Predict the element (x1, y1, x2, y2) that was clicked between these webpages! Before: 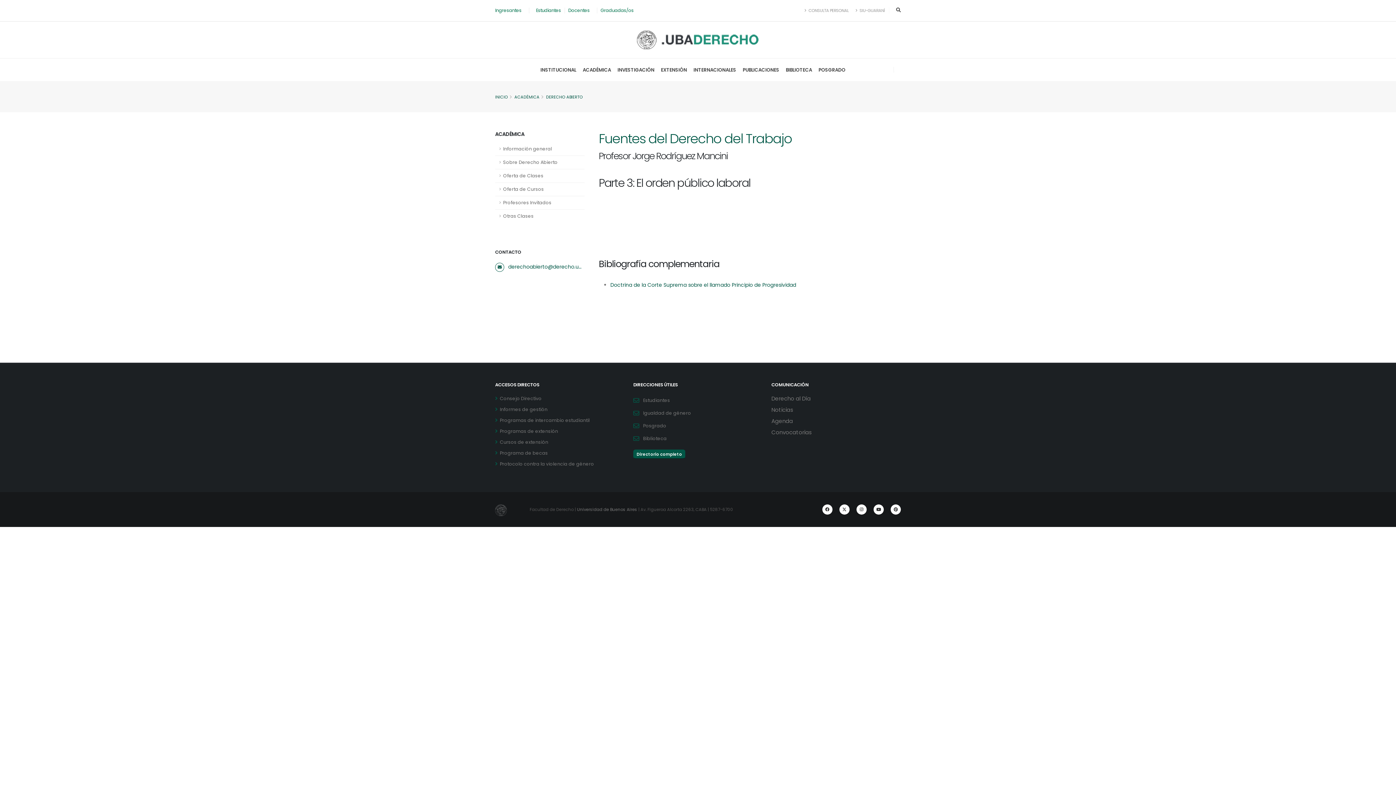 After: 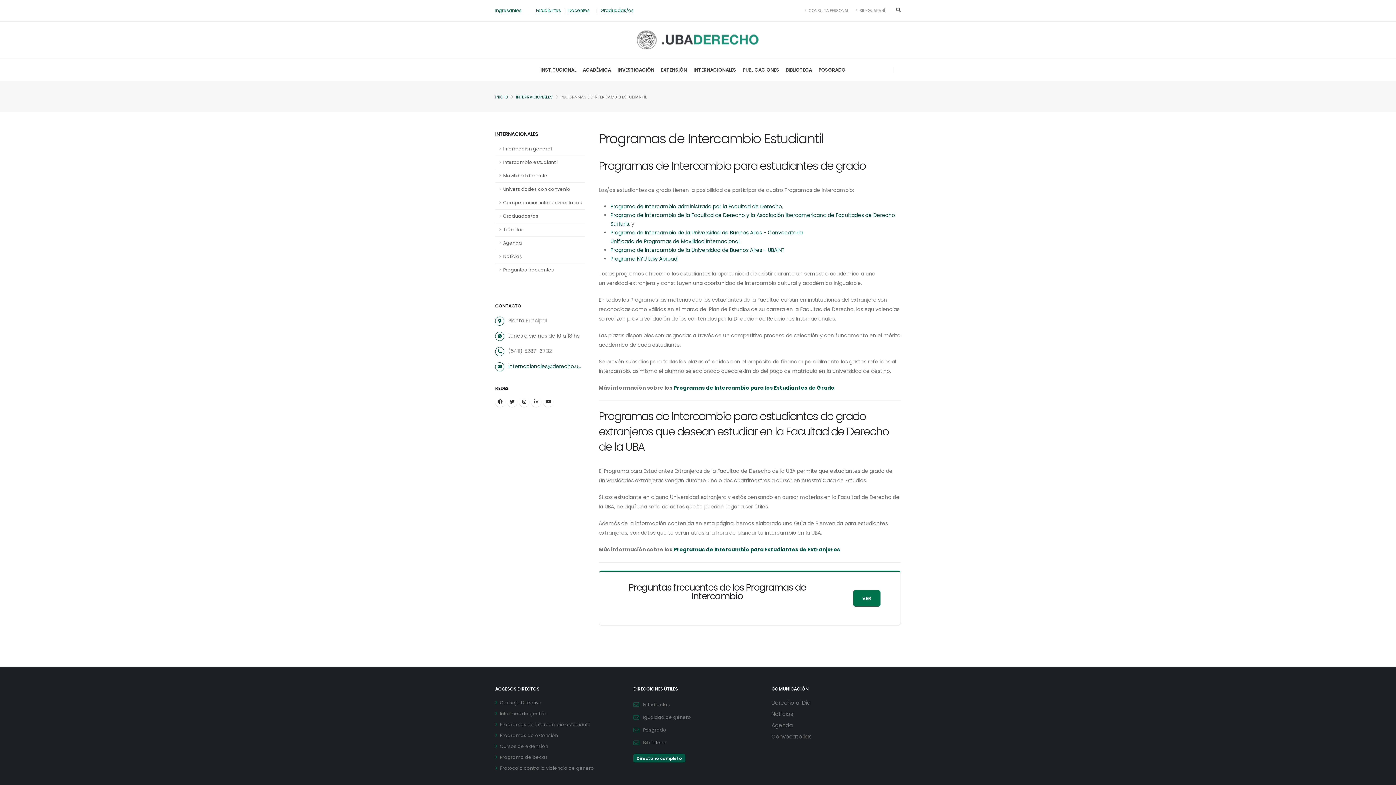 Action: label: Programas de intercambio estudiantil bbox: (500, 417, 589, 423)